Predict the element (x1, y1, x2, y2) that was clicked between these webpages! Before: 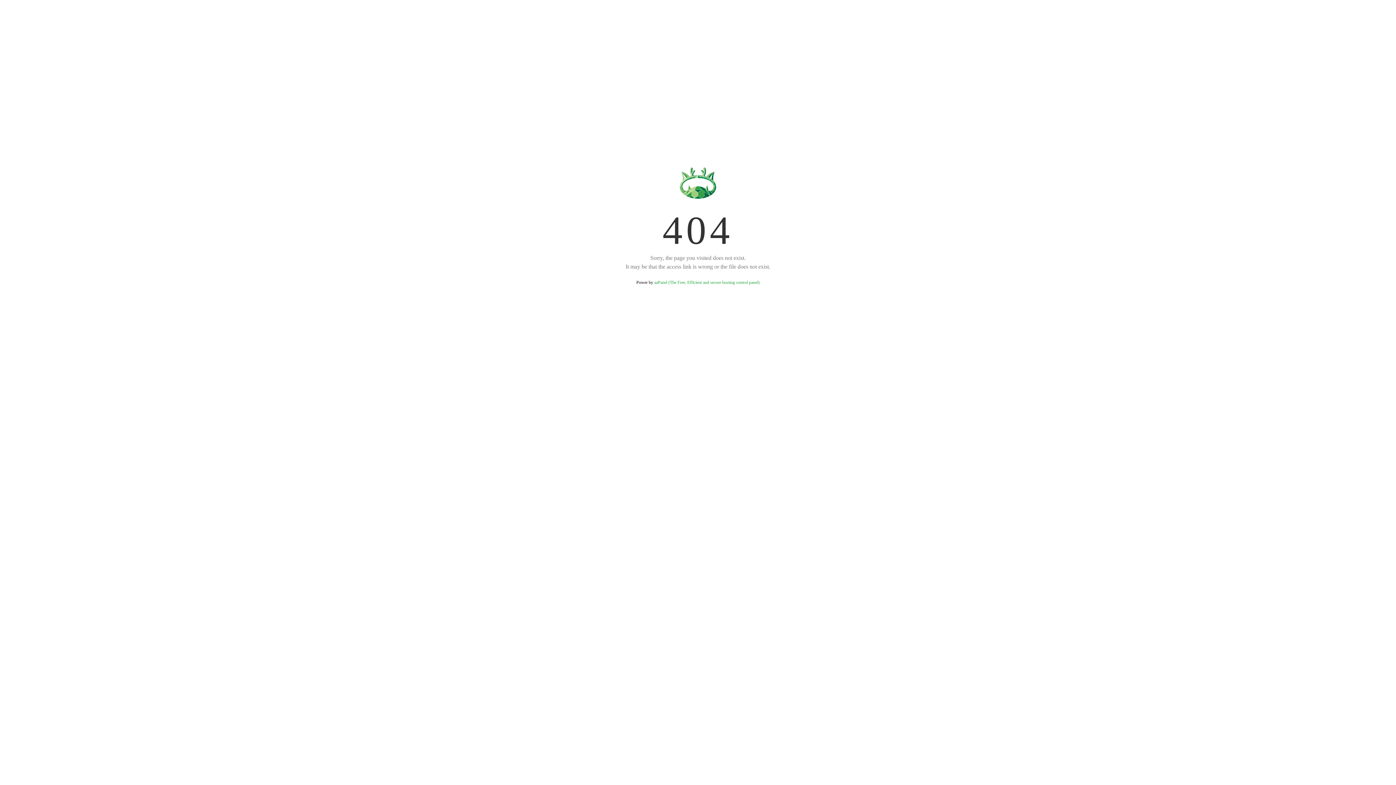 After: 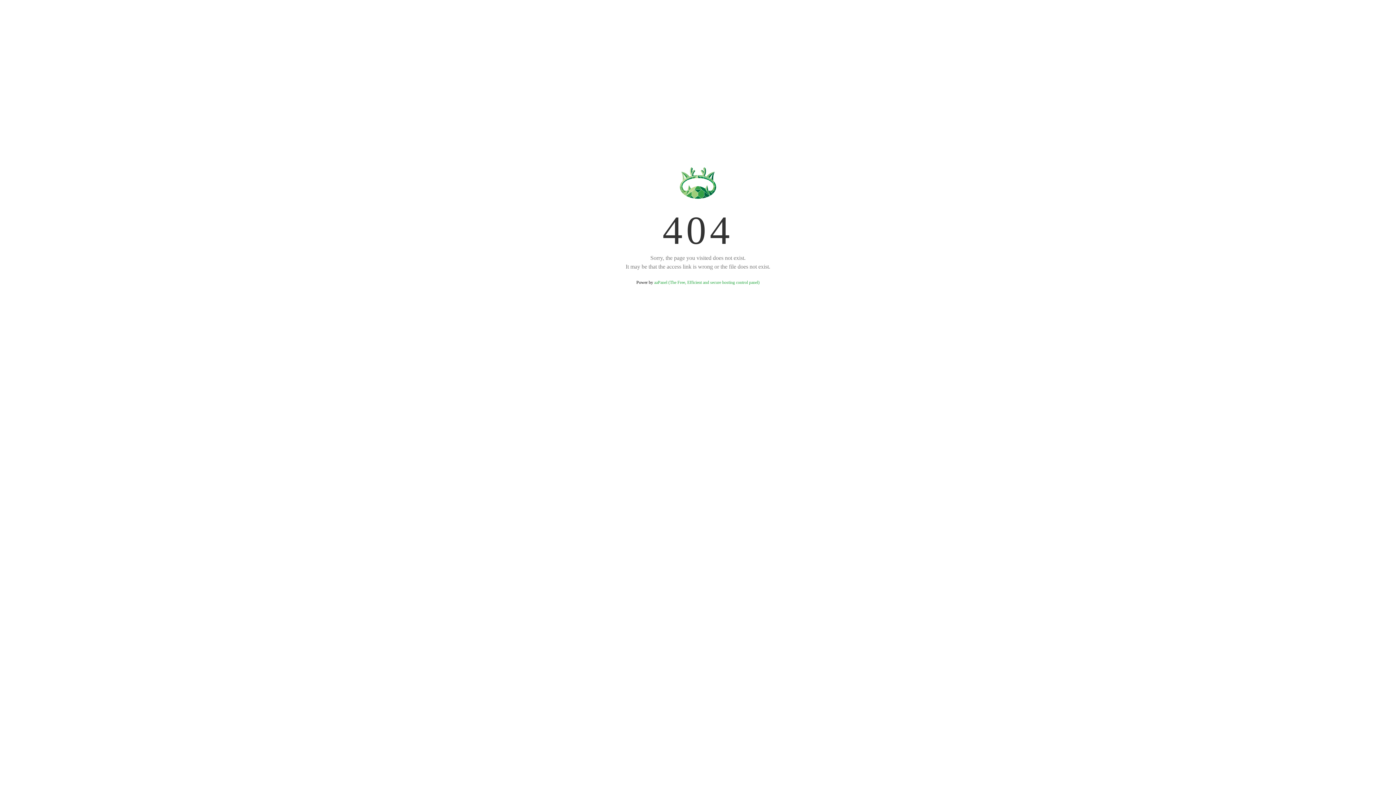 Action: bbox: (654, 280, 759, 285) label: aaPanel (The Free, Efficient and secure hosting control panel)